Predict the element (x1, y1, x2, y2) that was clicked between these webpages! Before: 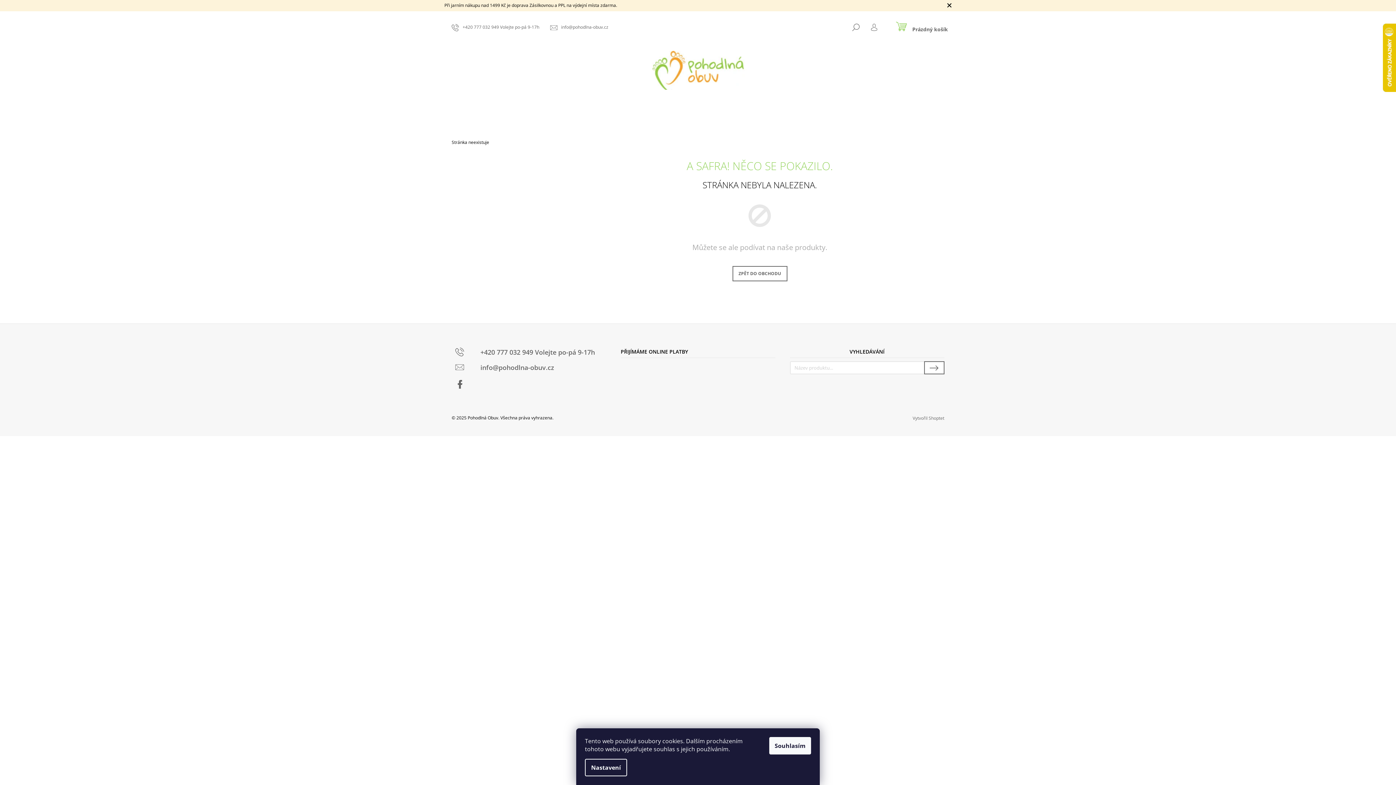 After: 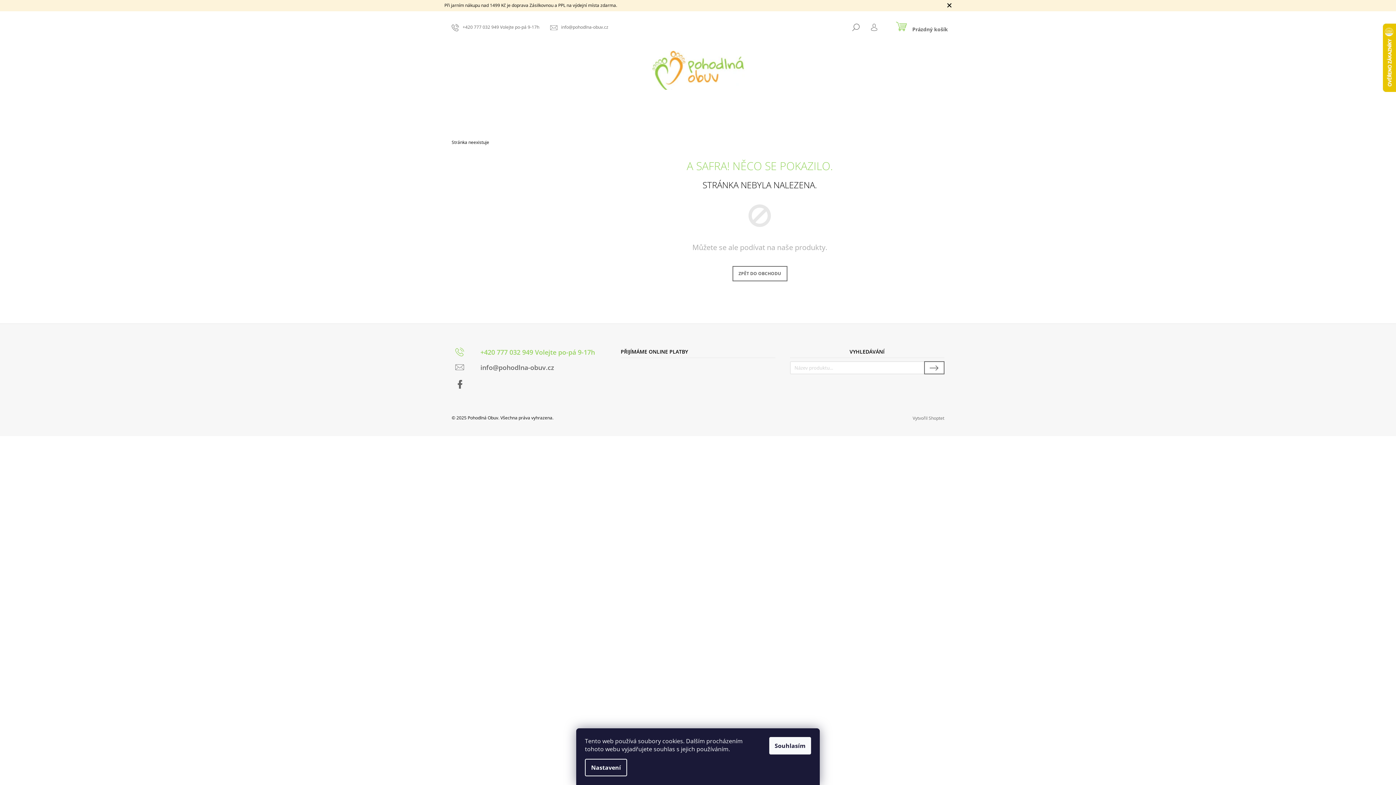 Action: bbox: (455, 345, 606, 361) label: Telefon: +420 777 032 949  Volejte po-pá 9-17h